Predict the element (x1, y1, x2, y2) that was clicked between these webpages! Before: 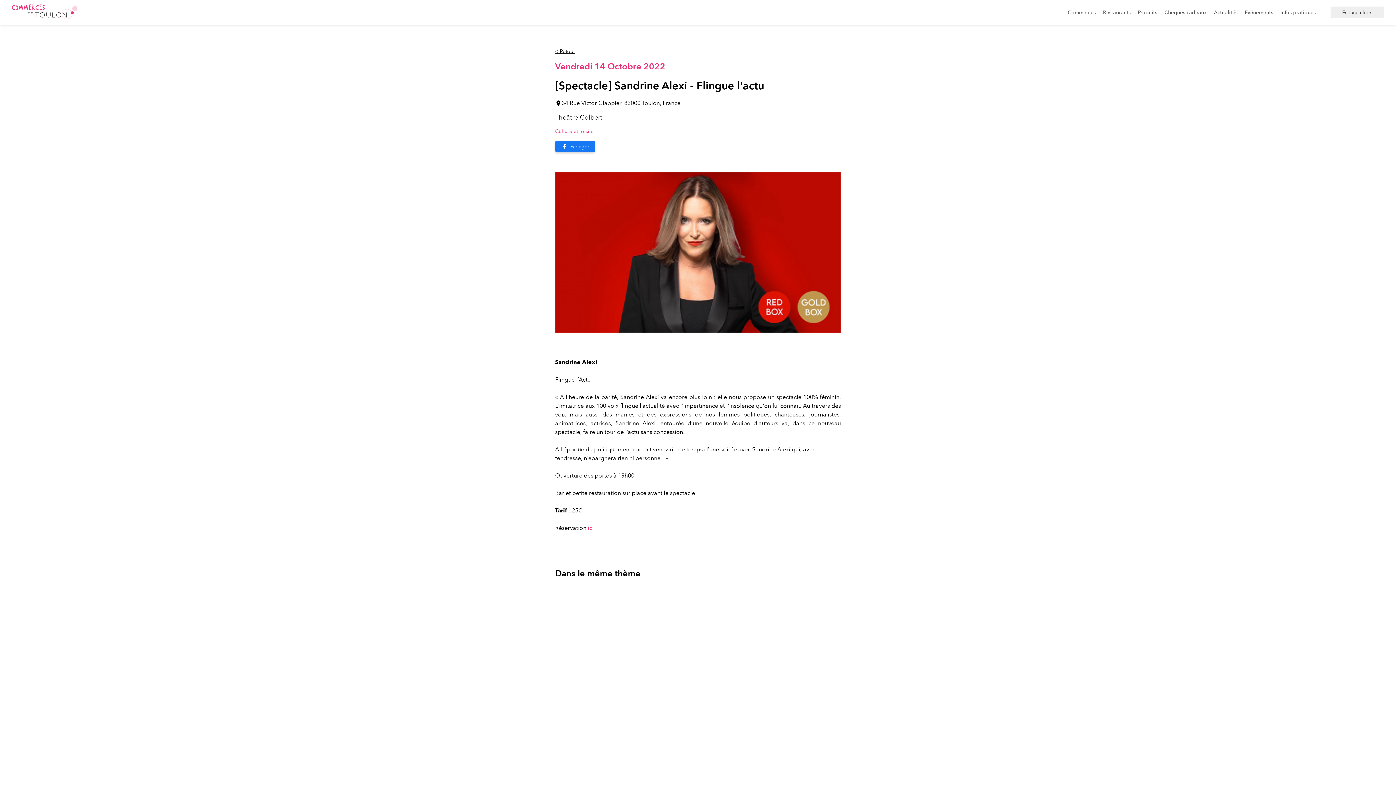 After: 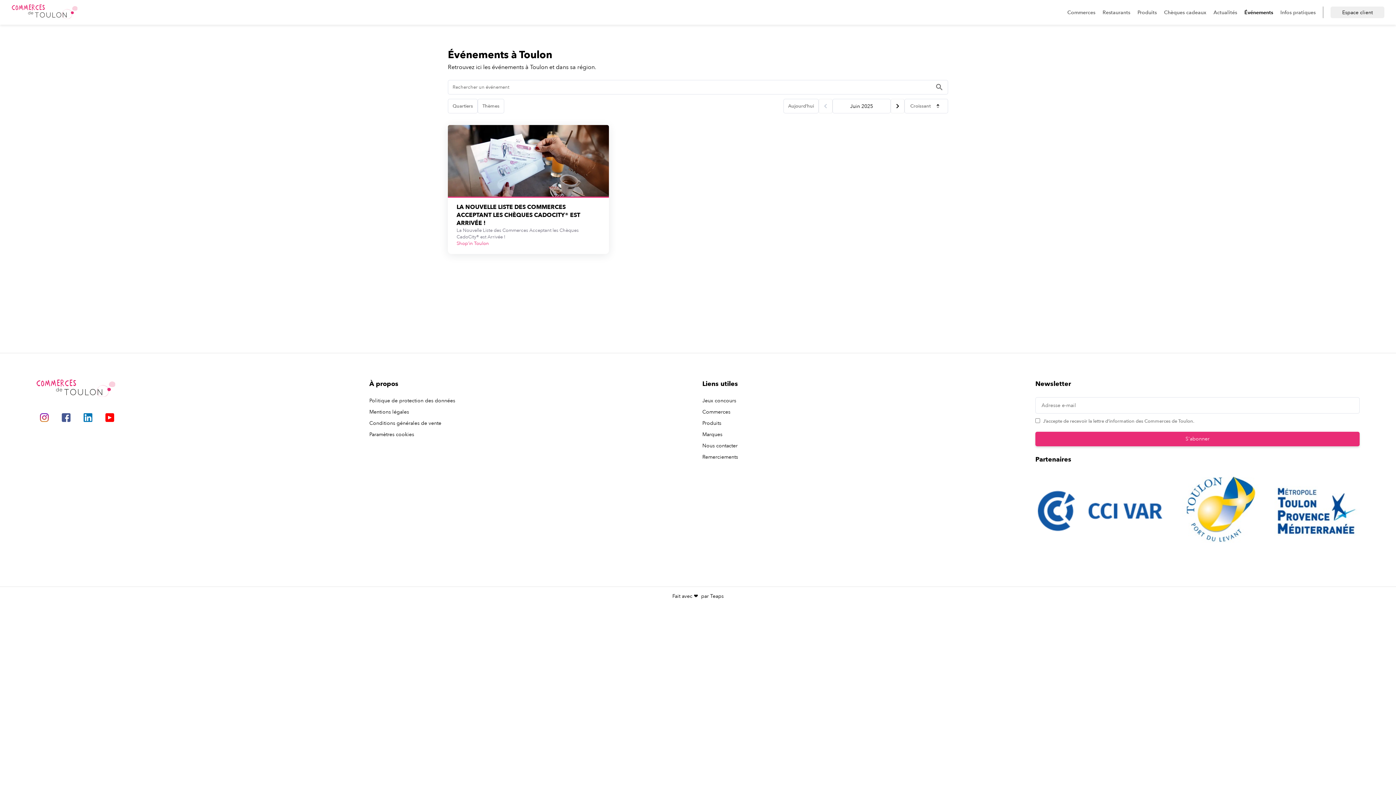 Action: bbox: (1245, 8, 1273, 15) label: Événements